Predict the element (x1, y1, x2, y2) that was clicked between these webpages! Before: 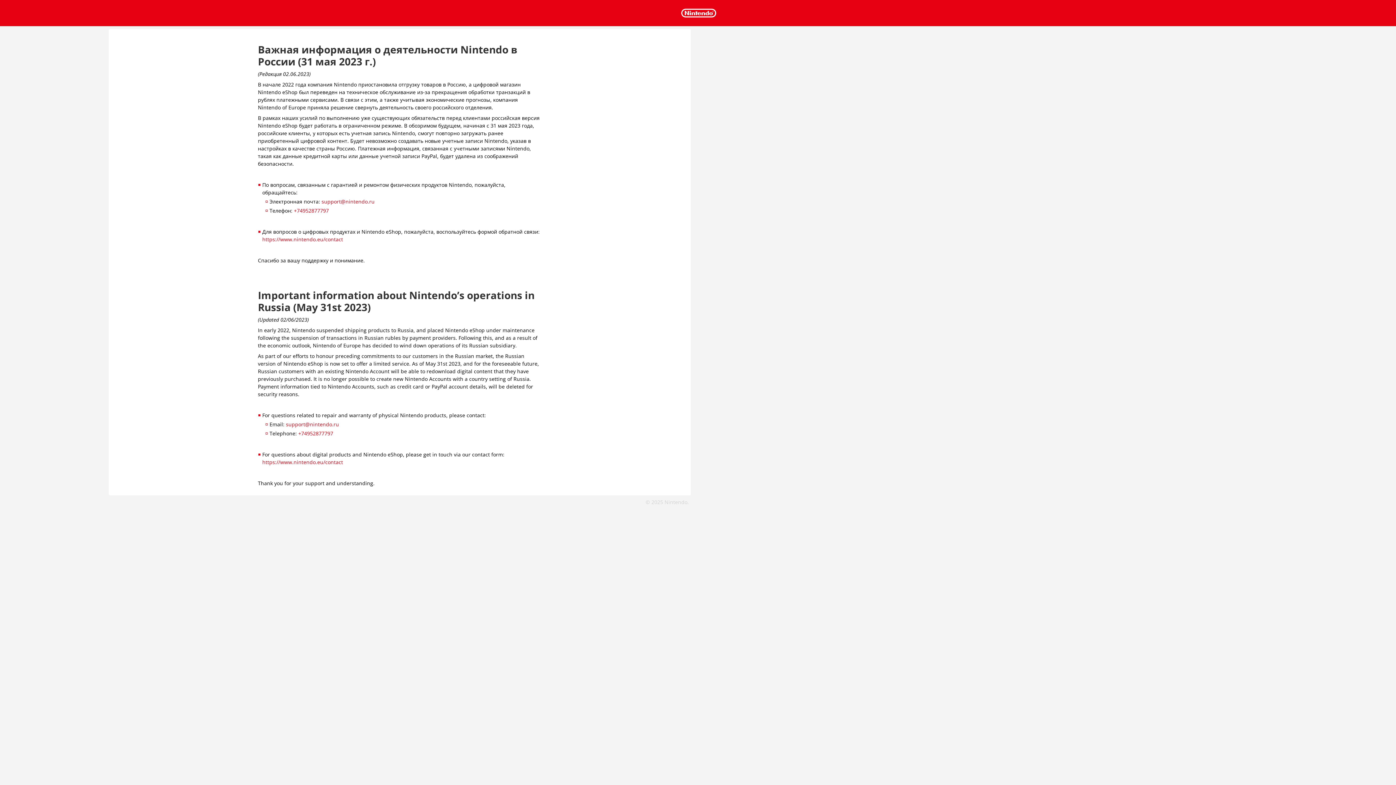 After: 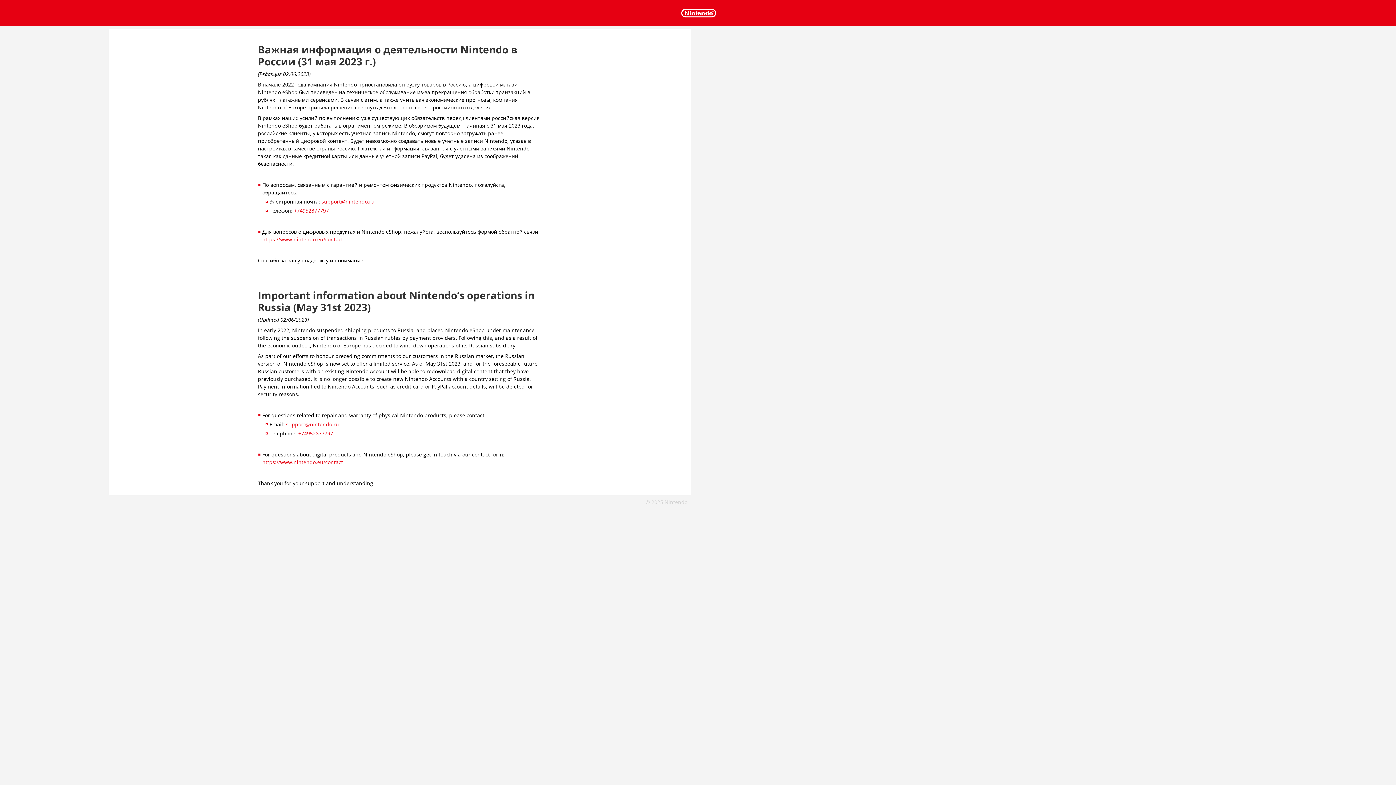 Action: bbox: (286, 421, 339, 428) label: support@nintendo.ru